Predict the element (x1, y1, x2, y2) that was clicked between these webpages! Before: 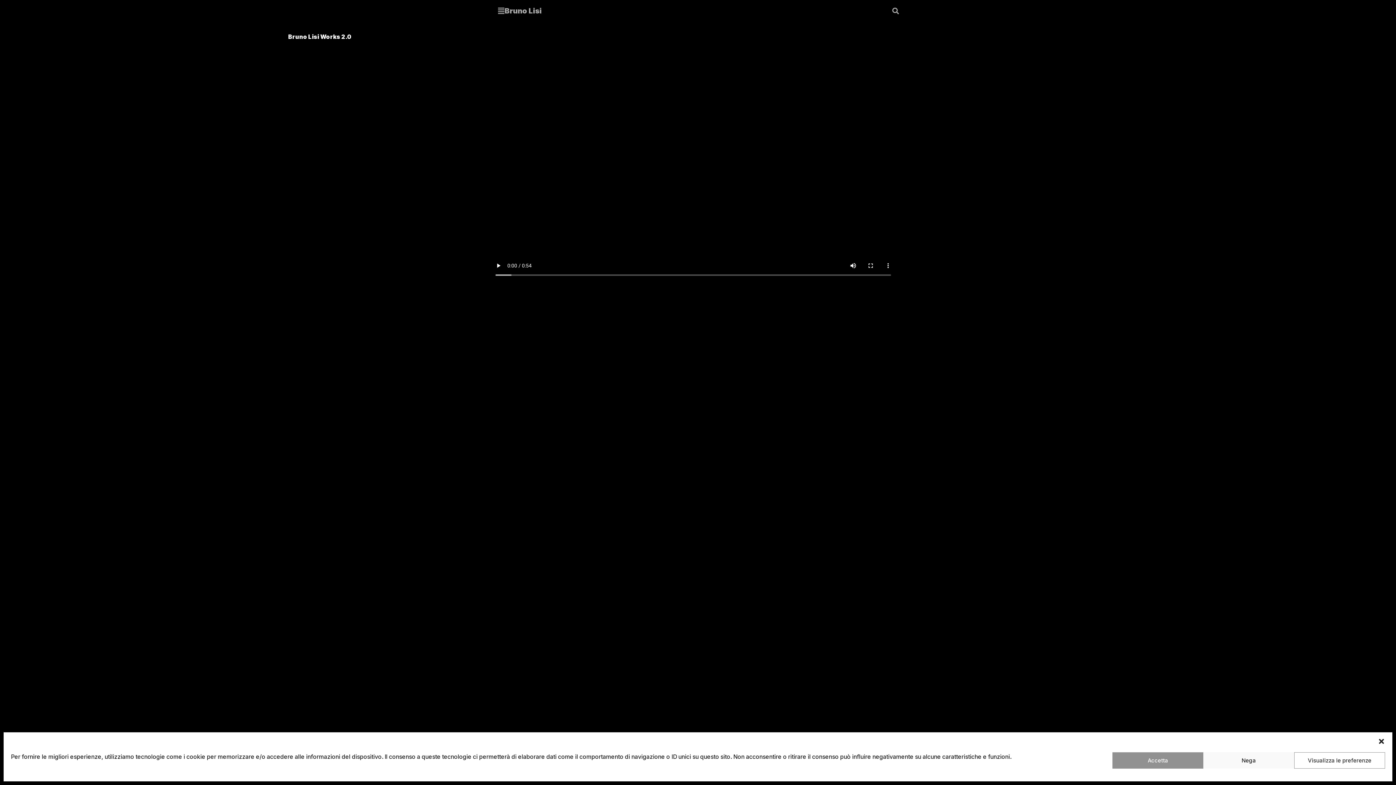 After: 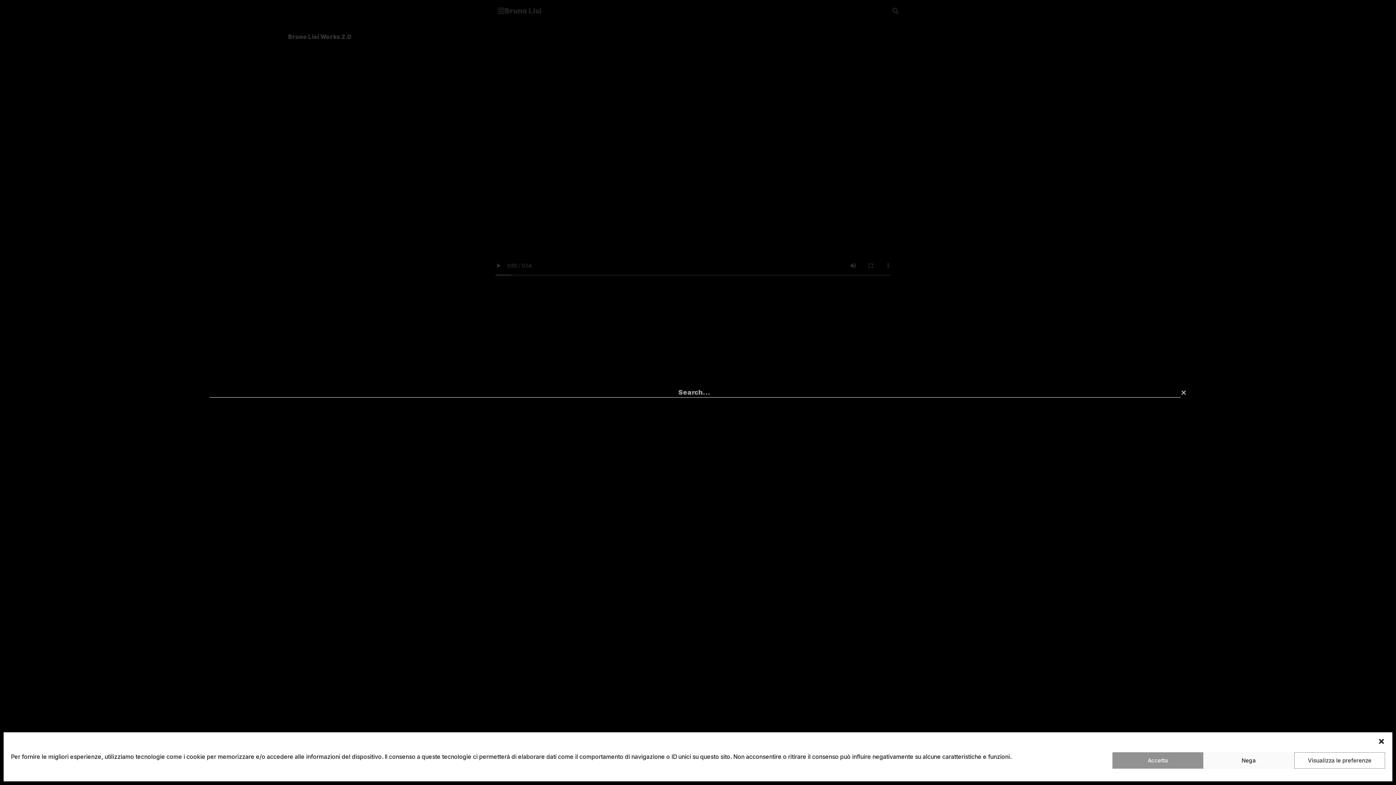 Action: bbox: (889, 4, 901, 16) label: Search